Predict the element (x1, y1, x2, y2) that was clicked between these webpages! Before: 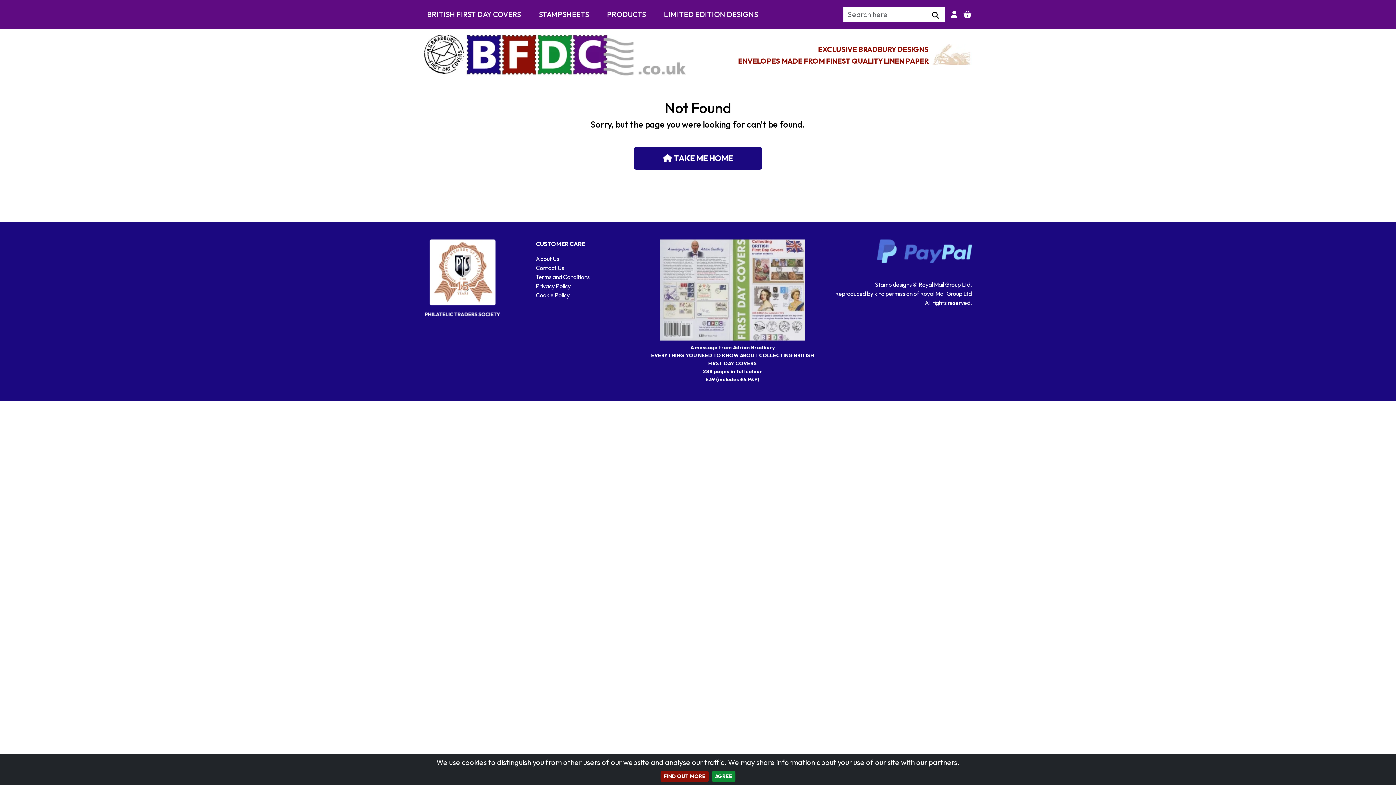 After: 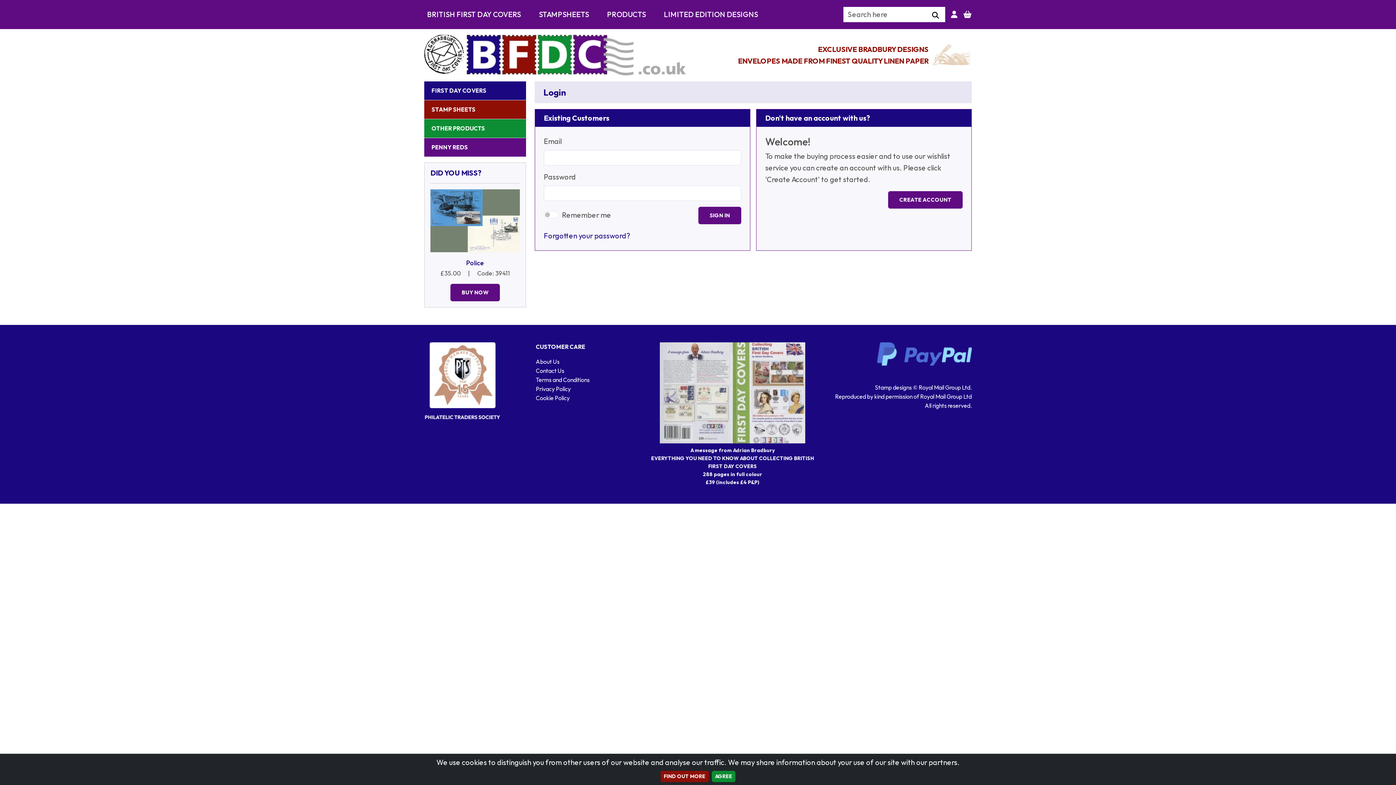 Action: bbox: (951, 8, 957, 20)